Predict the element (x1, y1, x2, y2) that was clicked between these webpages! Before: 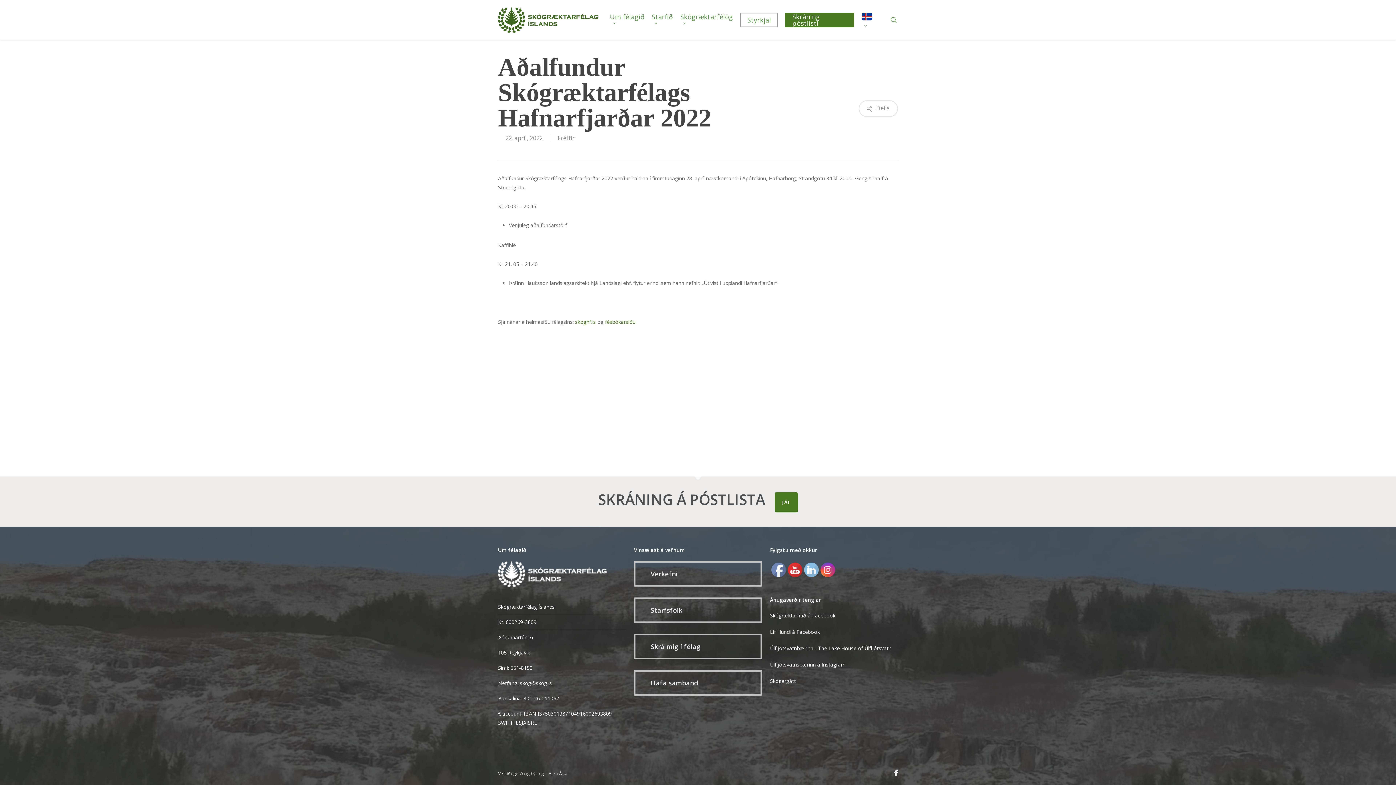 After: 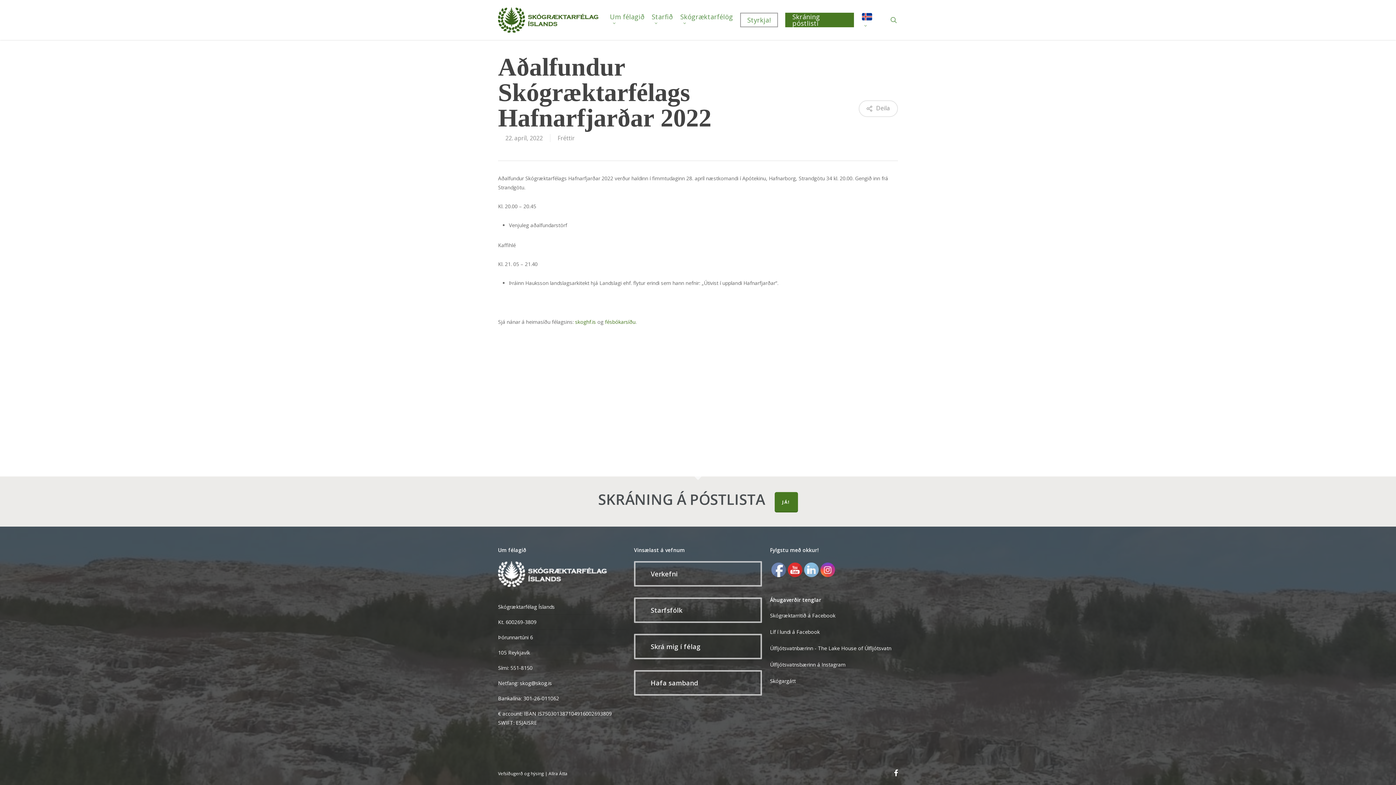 Action: bbox: (821, 563, 835, 577)